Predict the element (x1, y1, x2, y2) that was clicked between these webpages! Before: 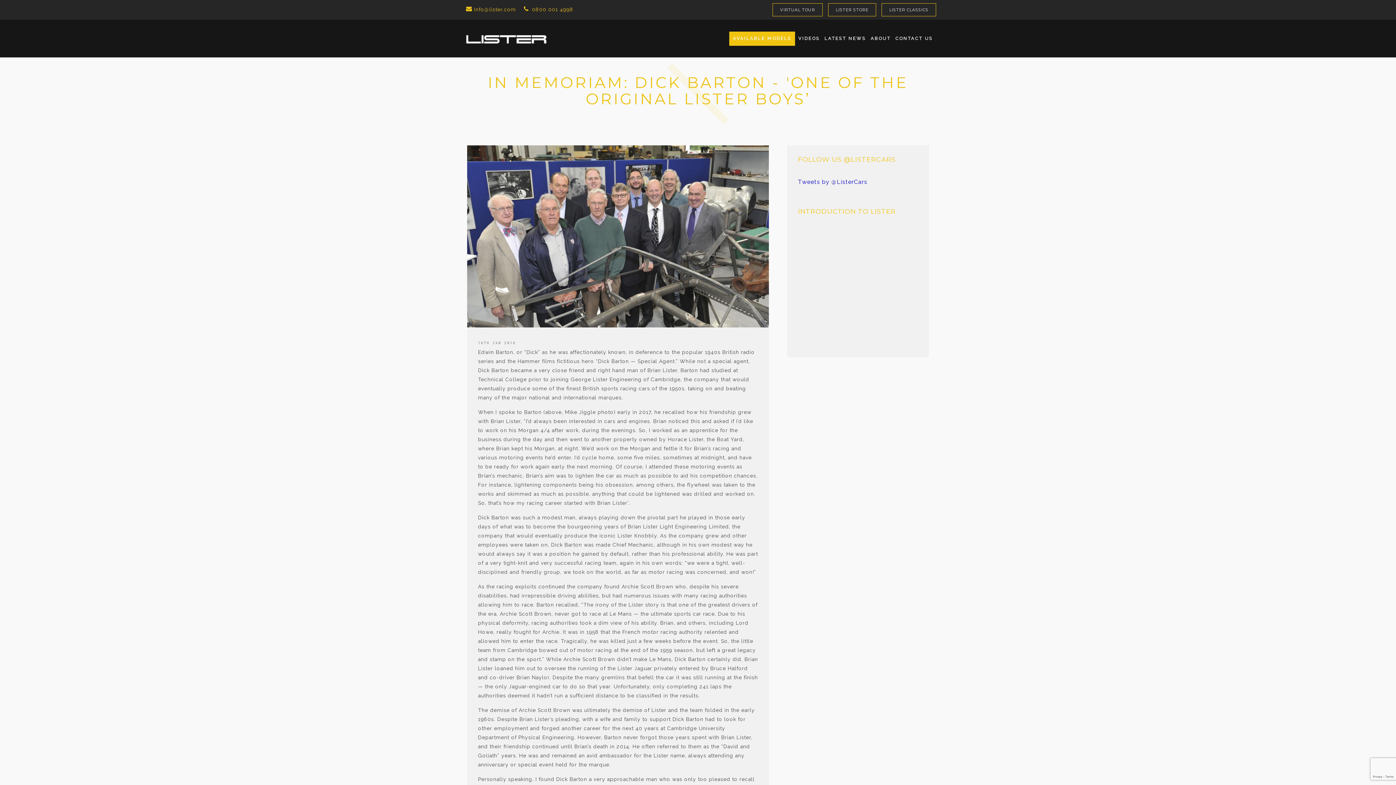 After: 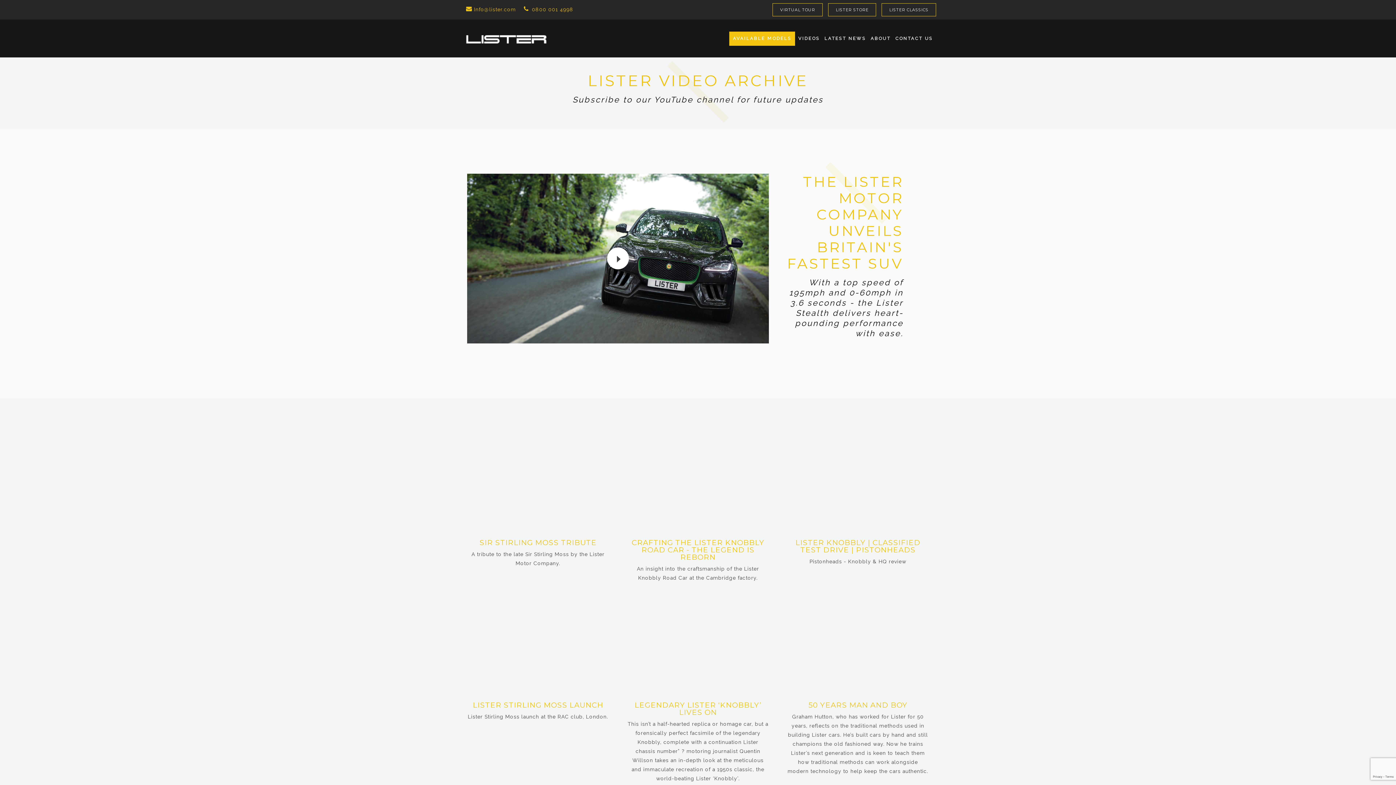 Action: label: VIDEOS bbox: (798, 35, 820, 42)